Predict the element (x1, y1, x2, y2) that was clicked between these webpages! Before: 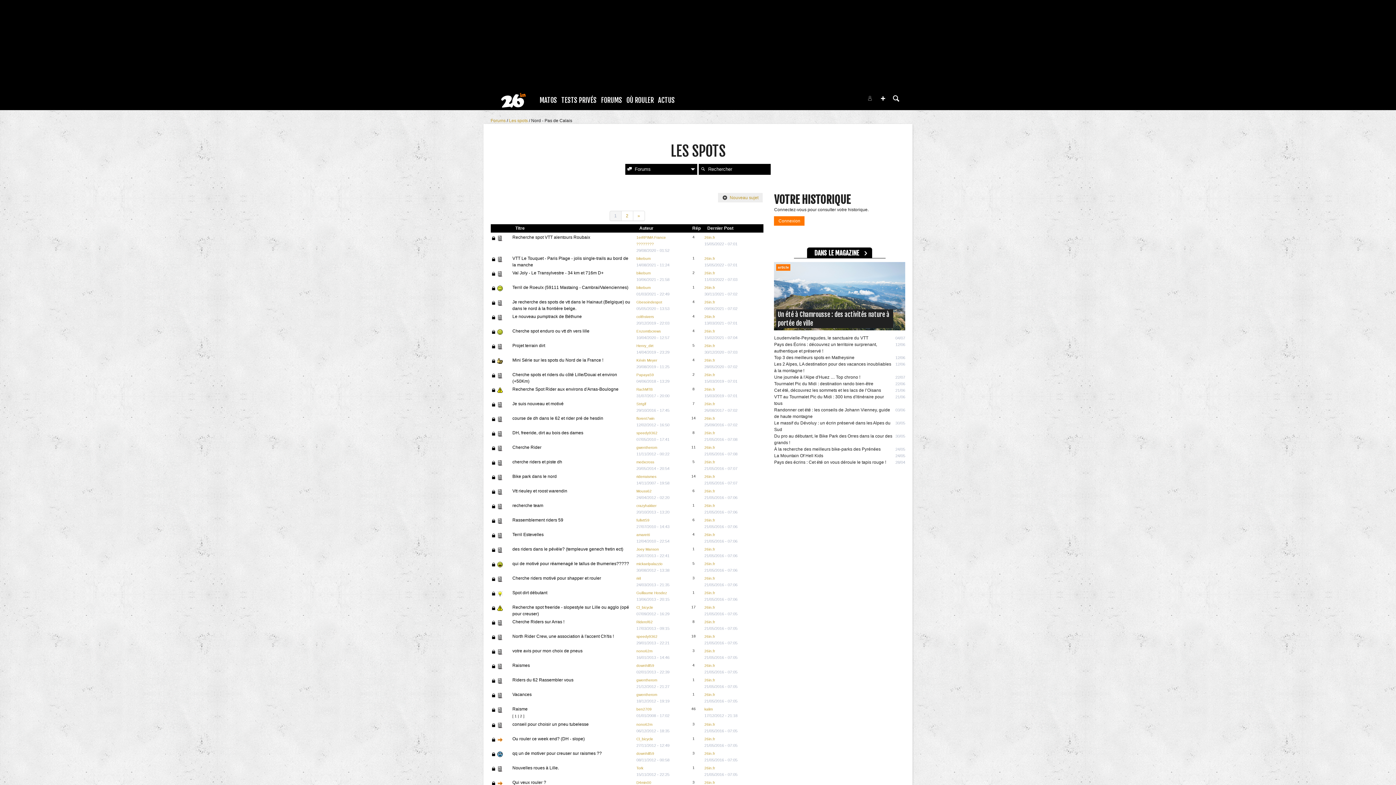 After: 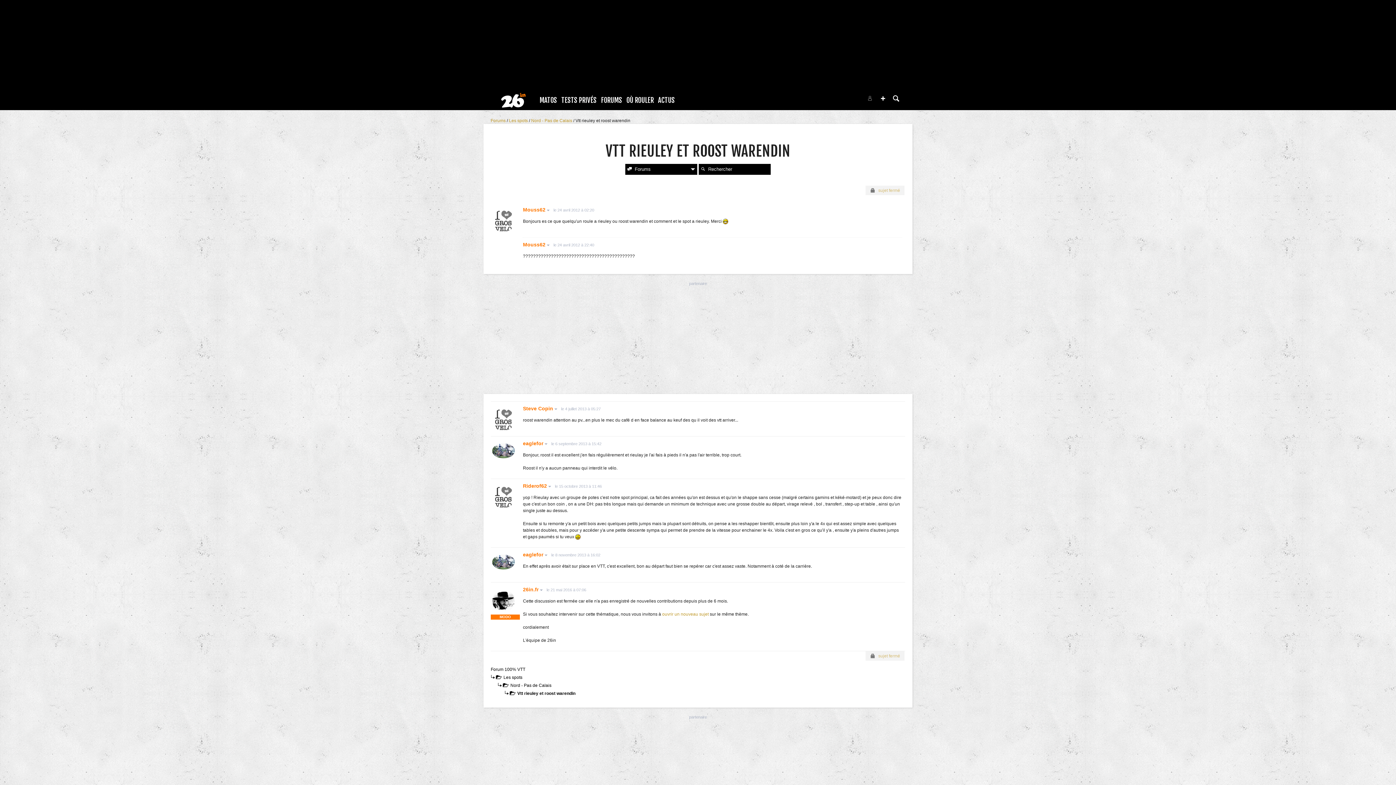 Action: label: Mouss62
24/04/2012 - 02:20 bbox: (636, 487, 671, 501)